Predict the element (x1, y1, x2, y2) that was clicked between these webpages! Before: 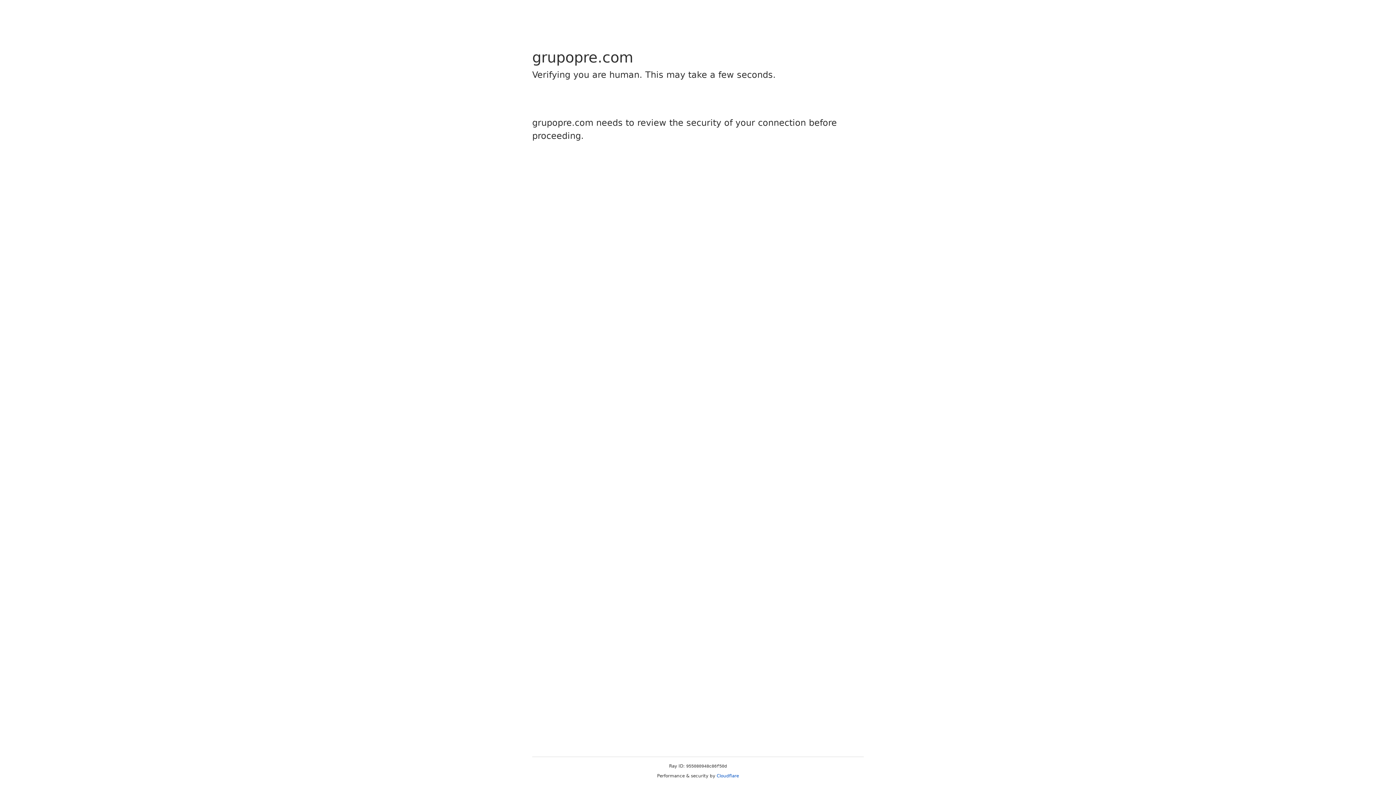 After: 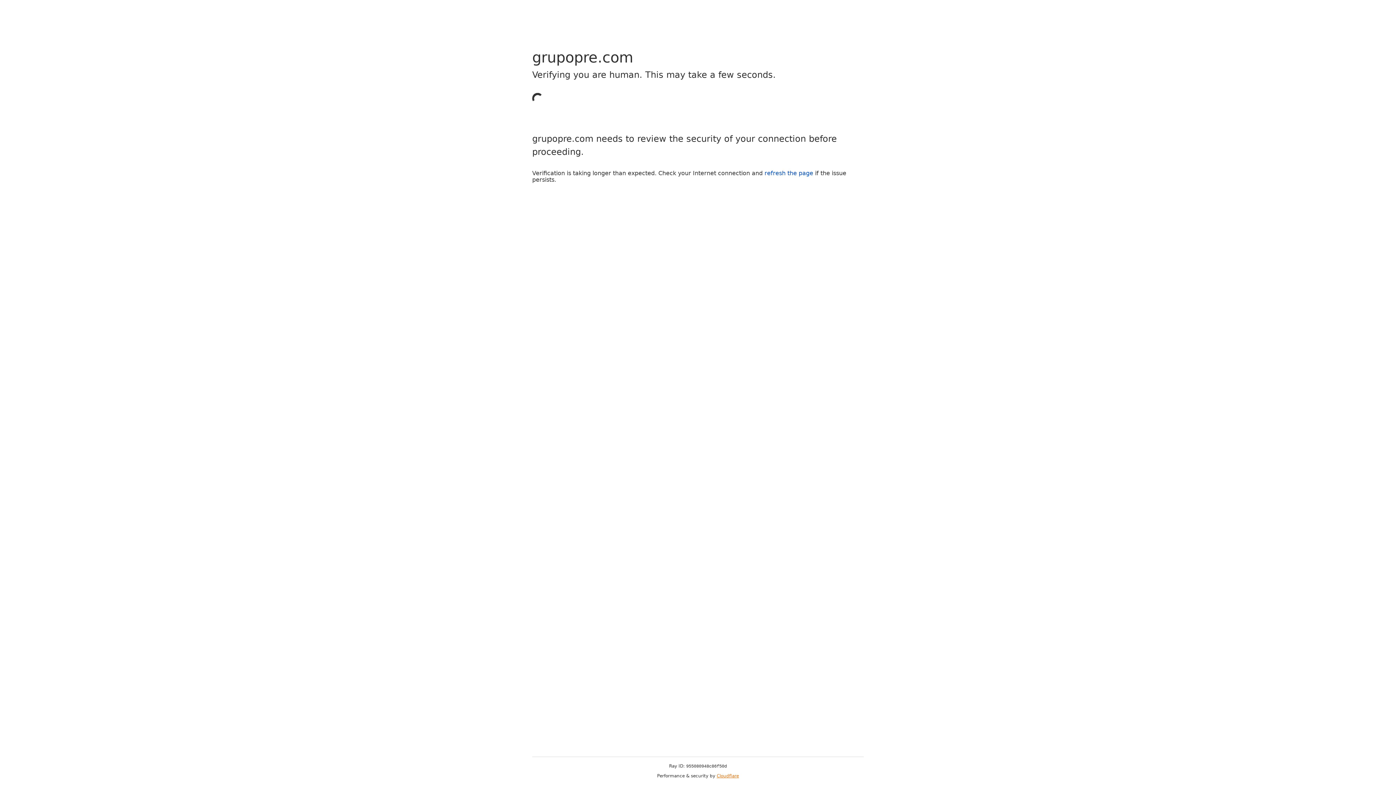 Action: label: Cloudflare bbox: (716, 773, 739, 778)